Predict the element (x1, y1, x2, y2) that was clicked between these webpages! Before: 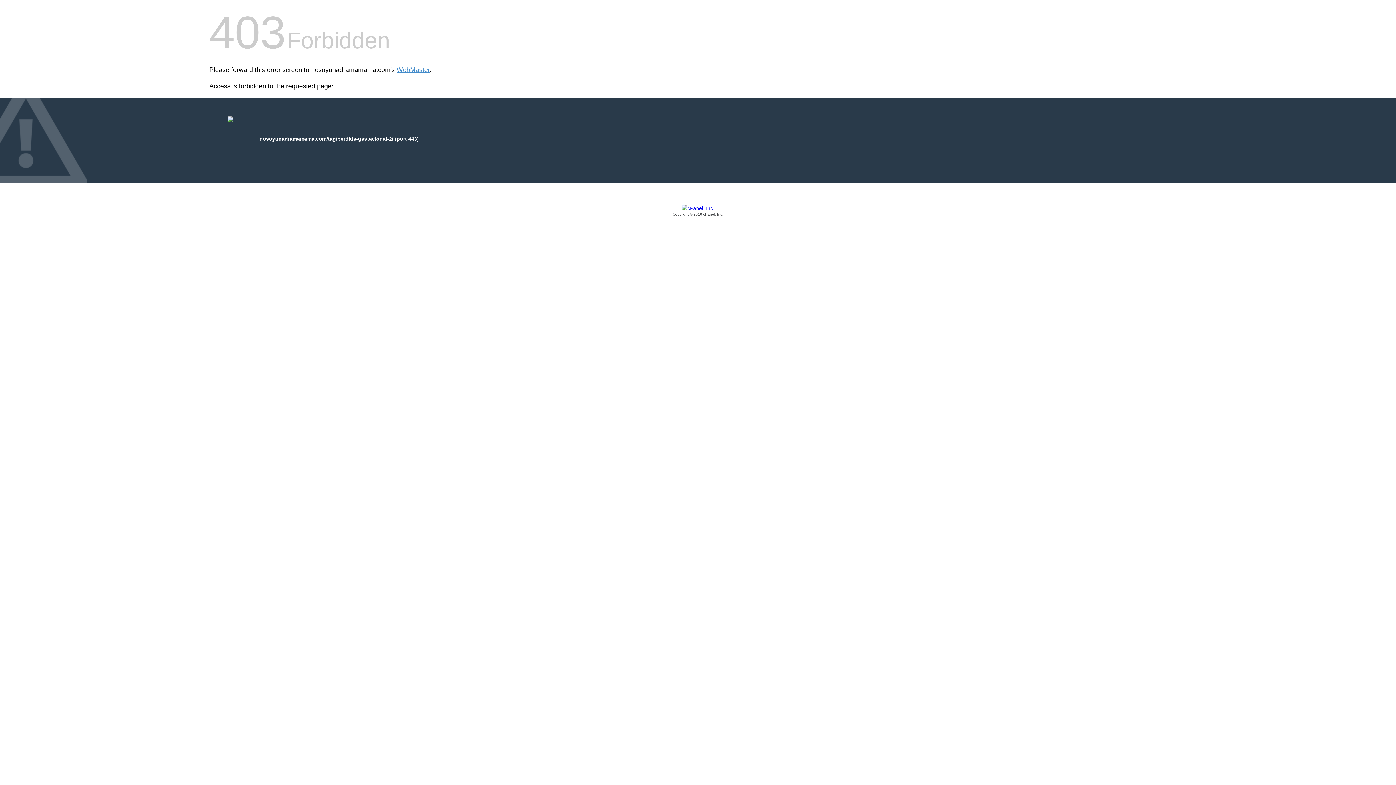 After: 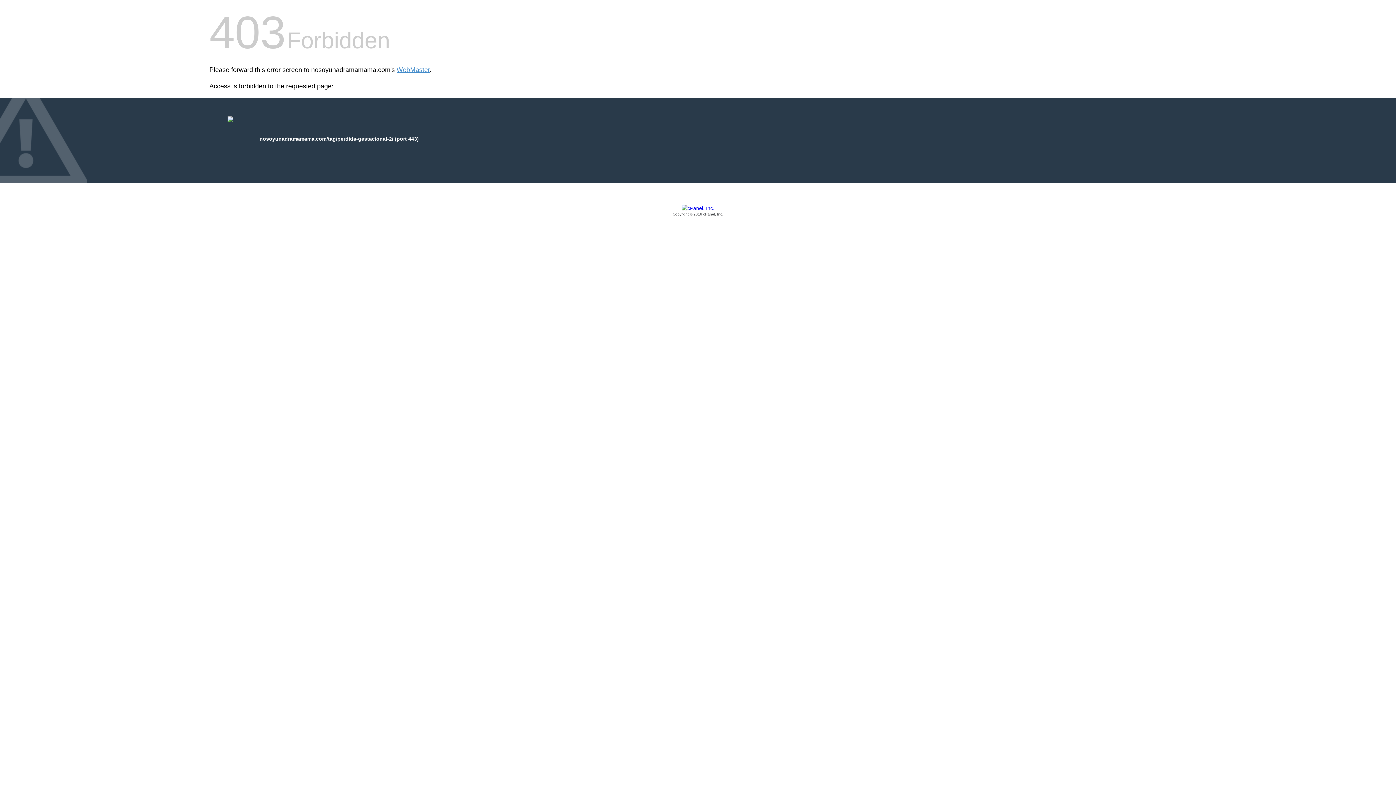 Action: label: Copyright © 2016 cPanel, Inc. bbox: (209, 205, 1186, 217)